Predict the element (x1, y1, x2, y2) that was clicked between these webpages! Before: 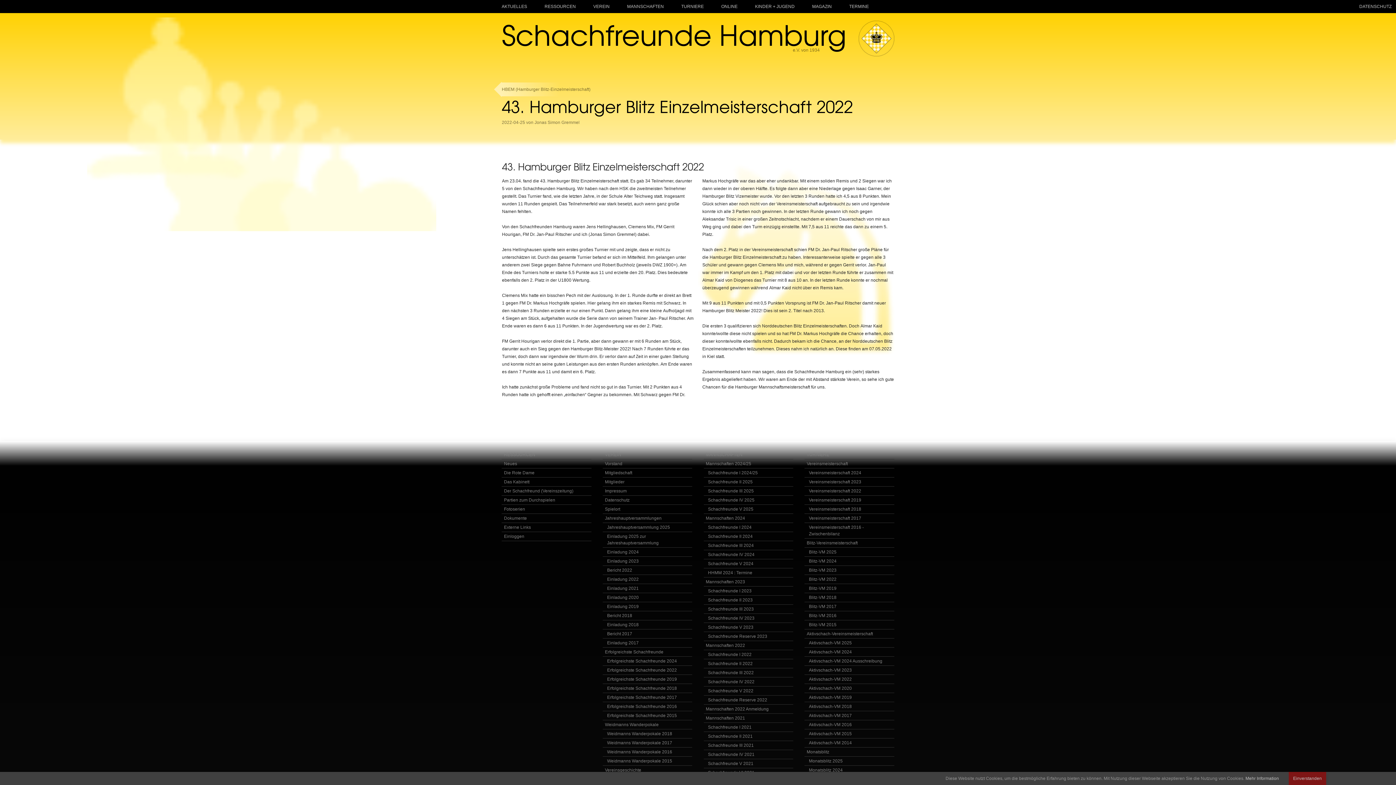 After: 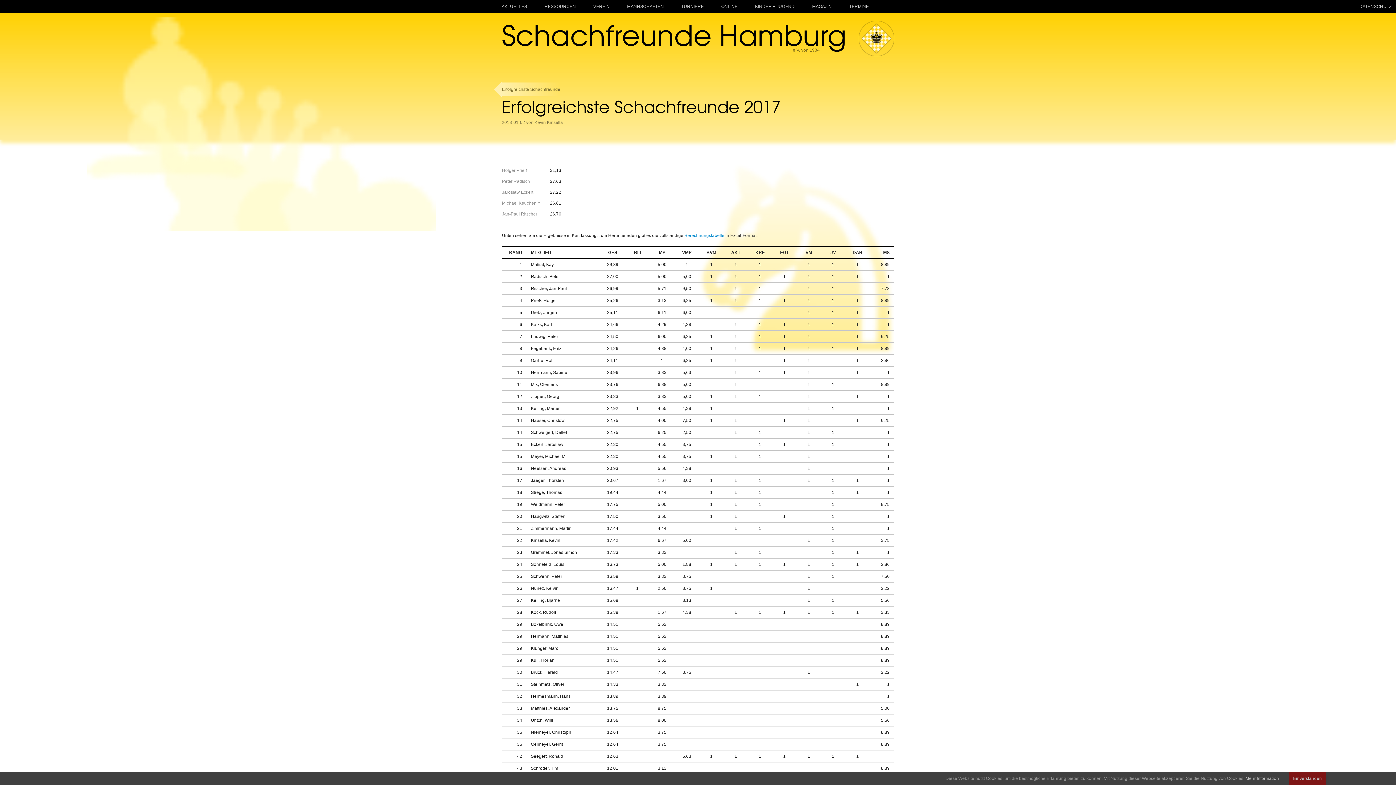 Action: bbox: (602, 693, 692, 702) label: Erfolgreichste Schachfreunde 2017